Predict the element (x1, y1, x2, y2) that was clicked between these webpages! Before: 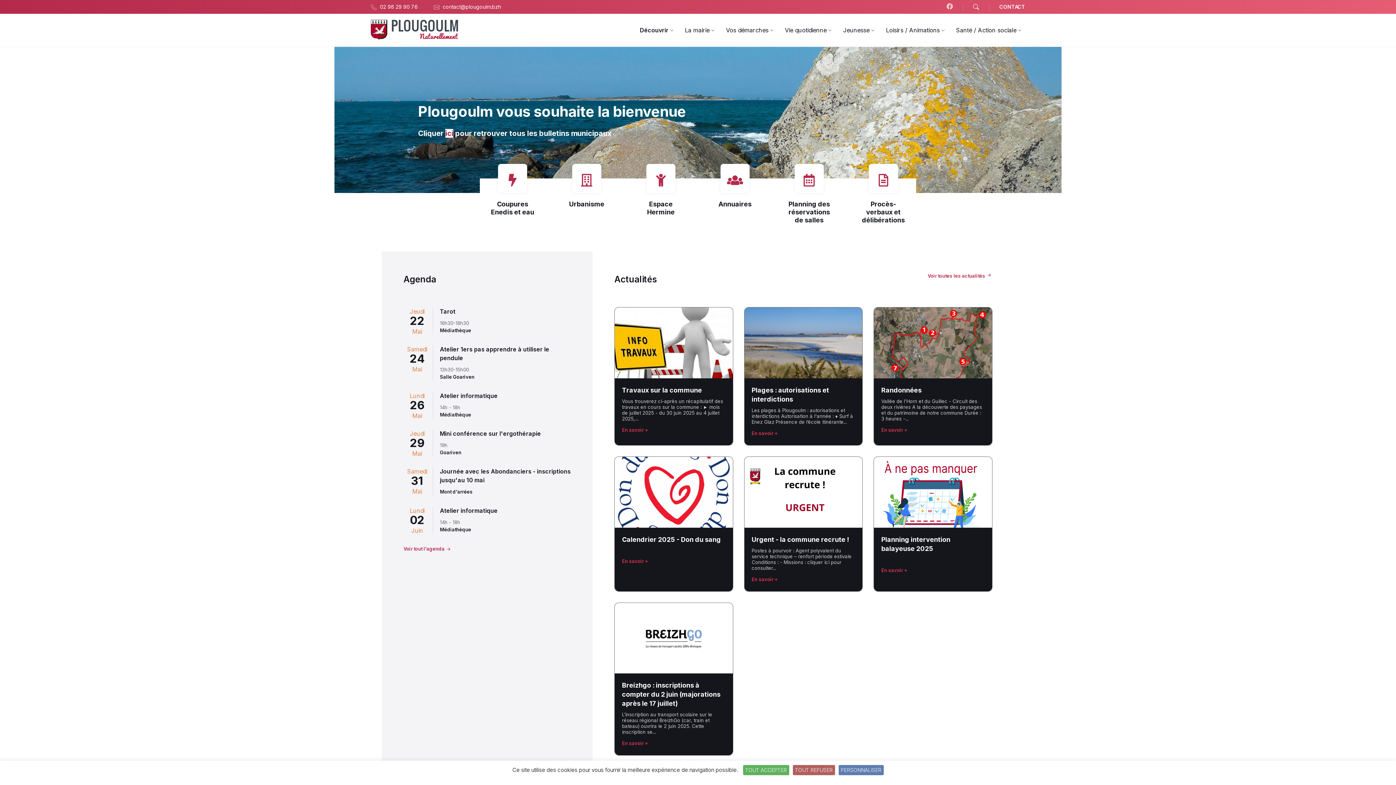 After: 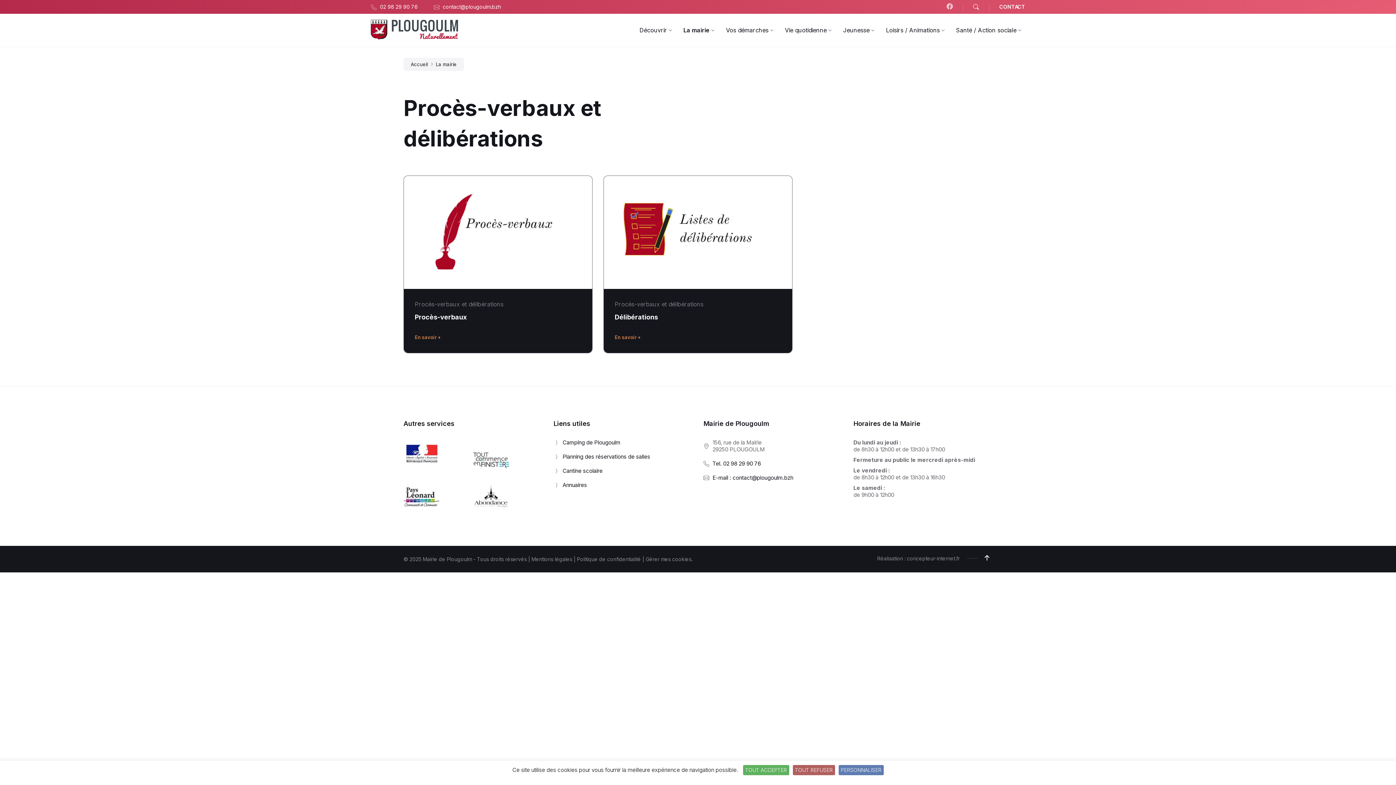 Action: bbox: (878, 172, 888, 188)